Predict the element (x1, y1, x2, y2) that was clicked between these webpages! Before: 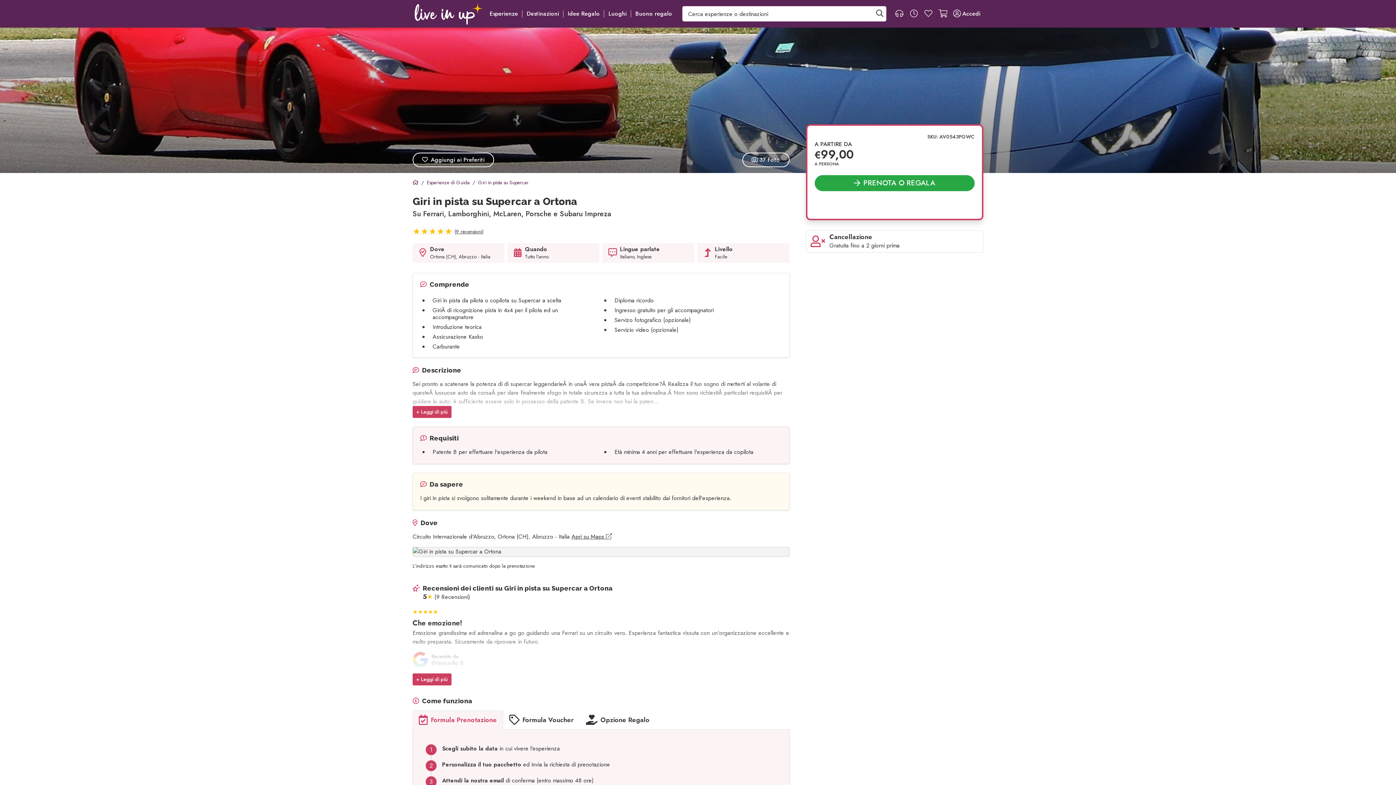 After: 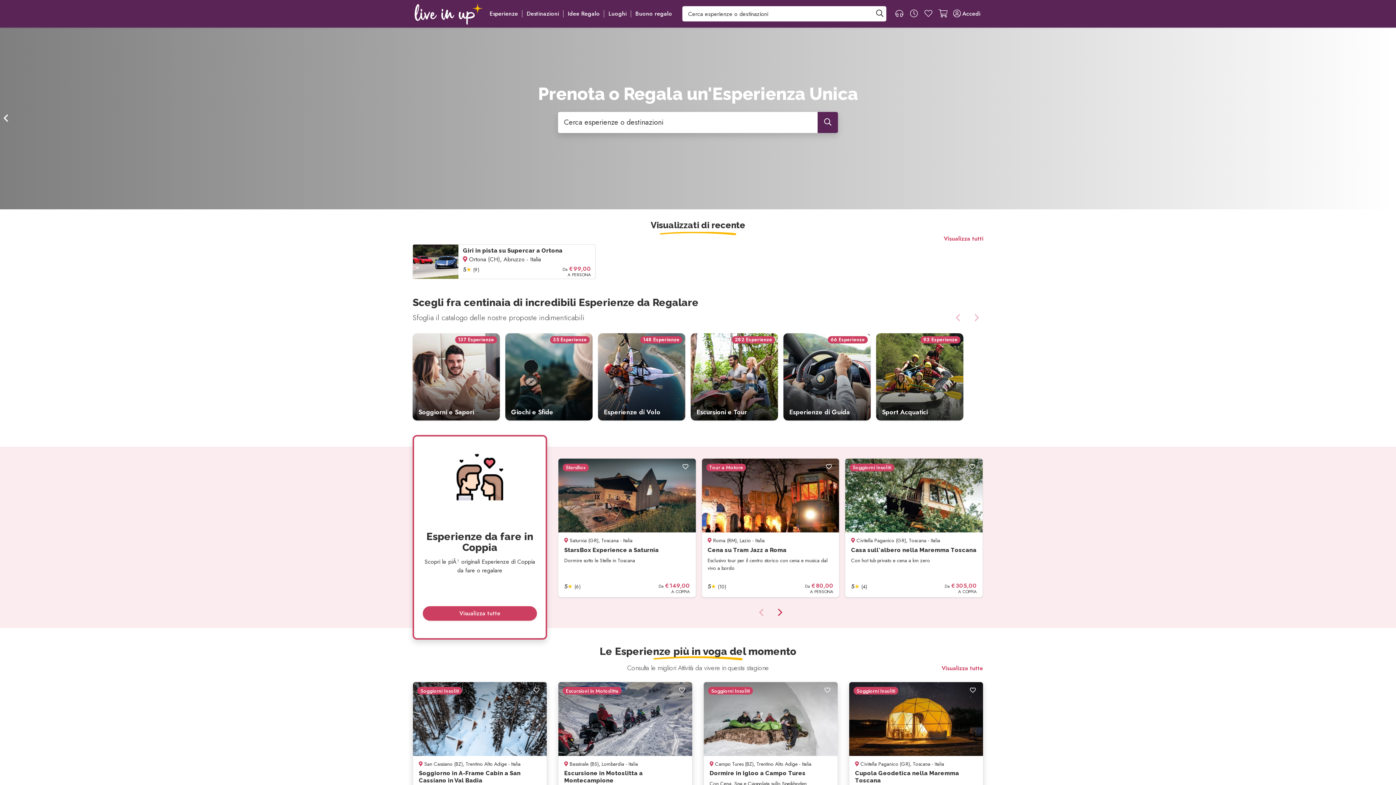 Action: bbox: (412, 2, 485, 24)